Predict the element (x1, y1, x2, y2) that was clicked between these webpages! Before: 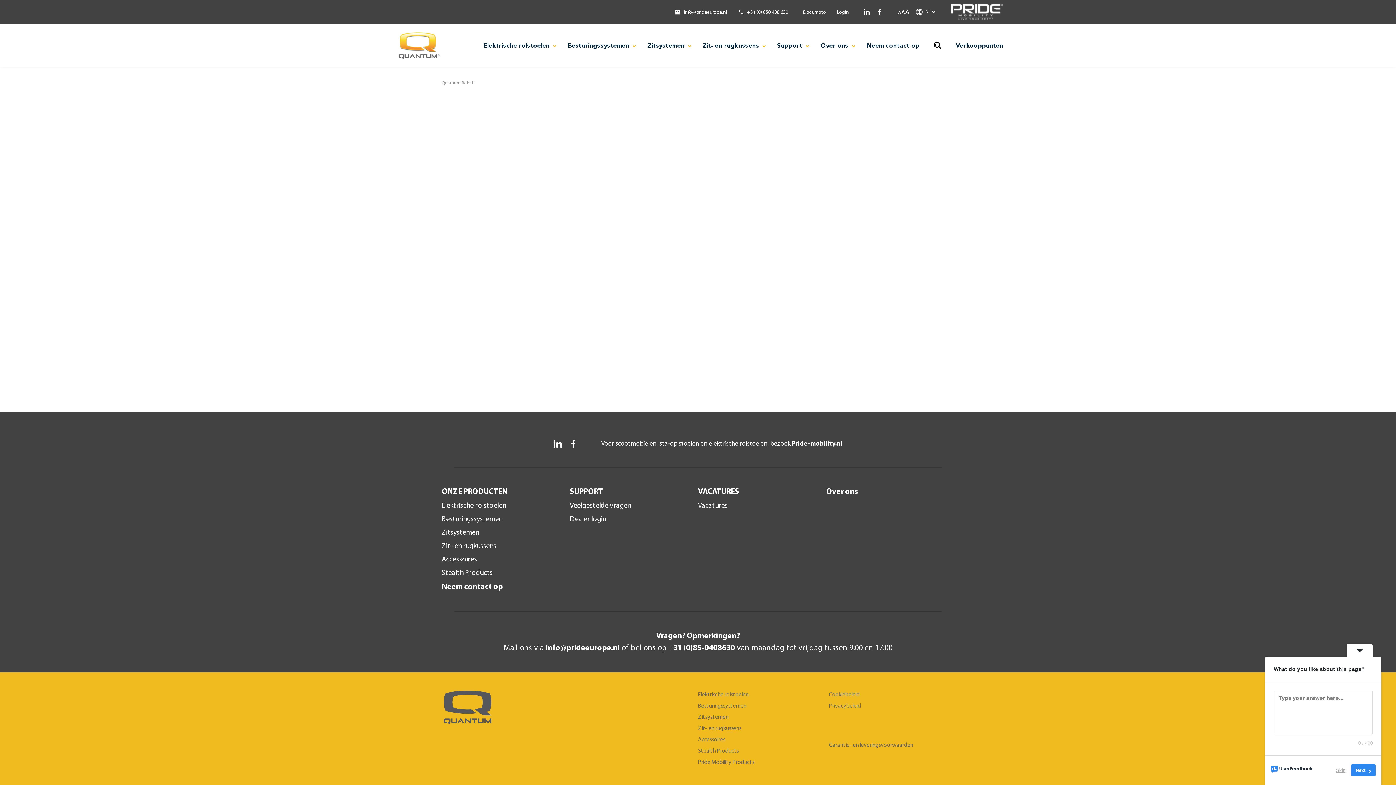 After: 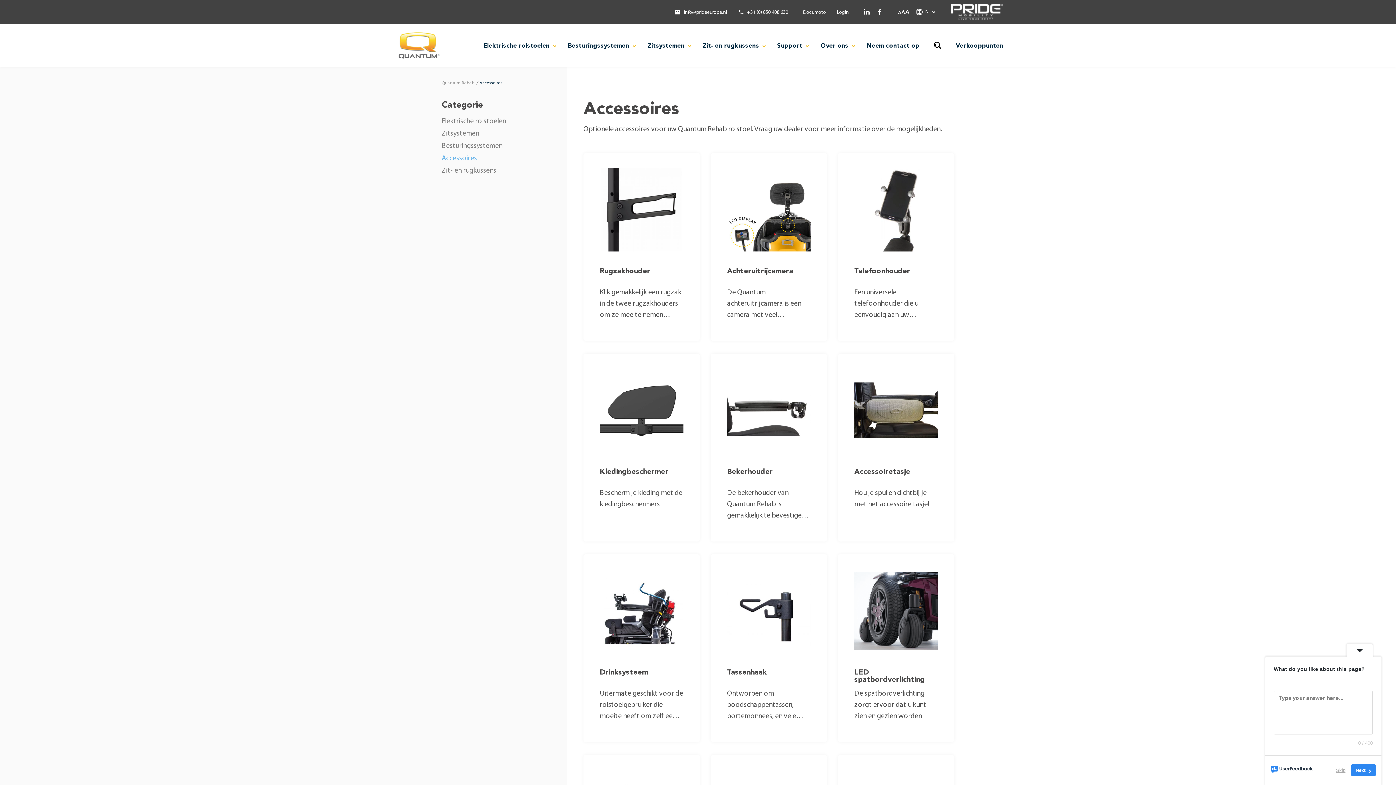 Action: bbox: (698, 737, 725, 743) label: Accessoires